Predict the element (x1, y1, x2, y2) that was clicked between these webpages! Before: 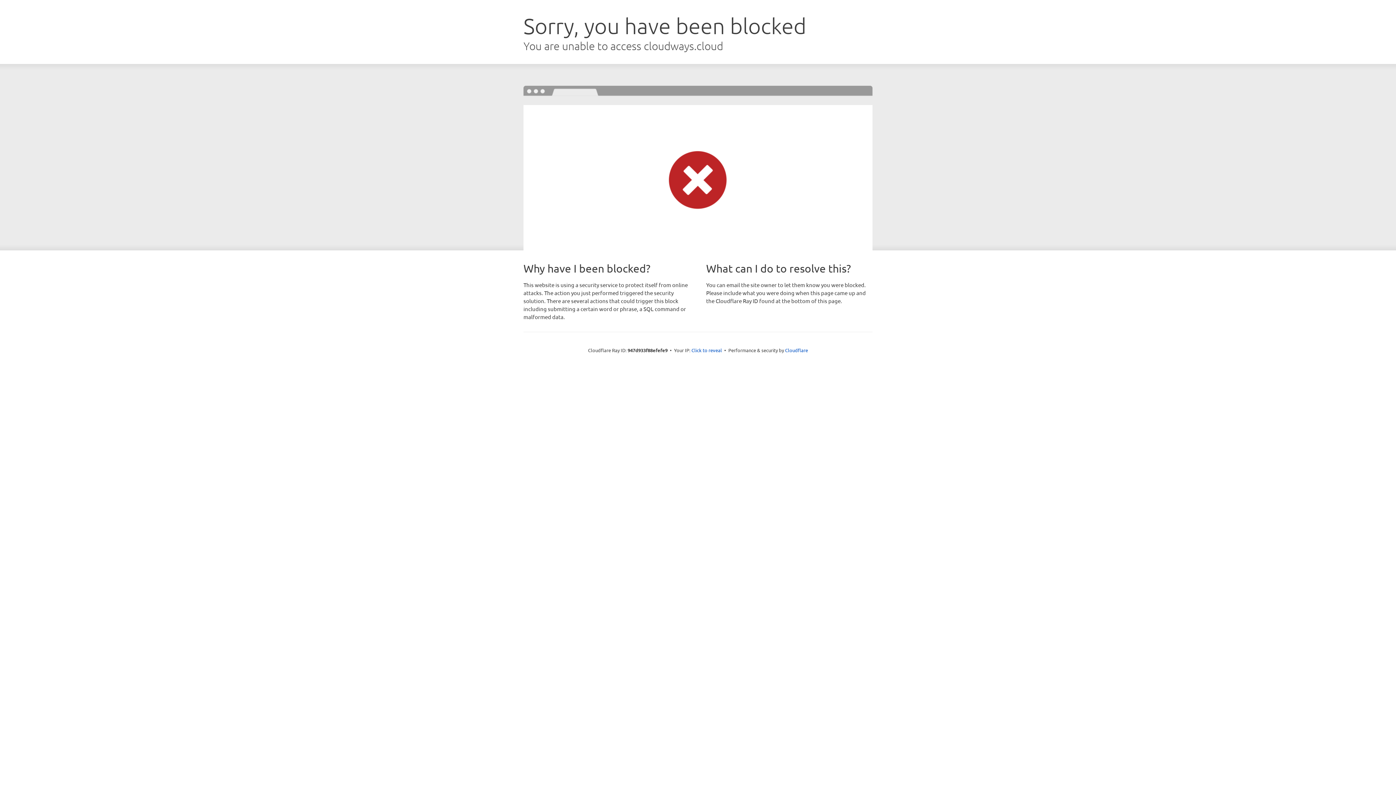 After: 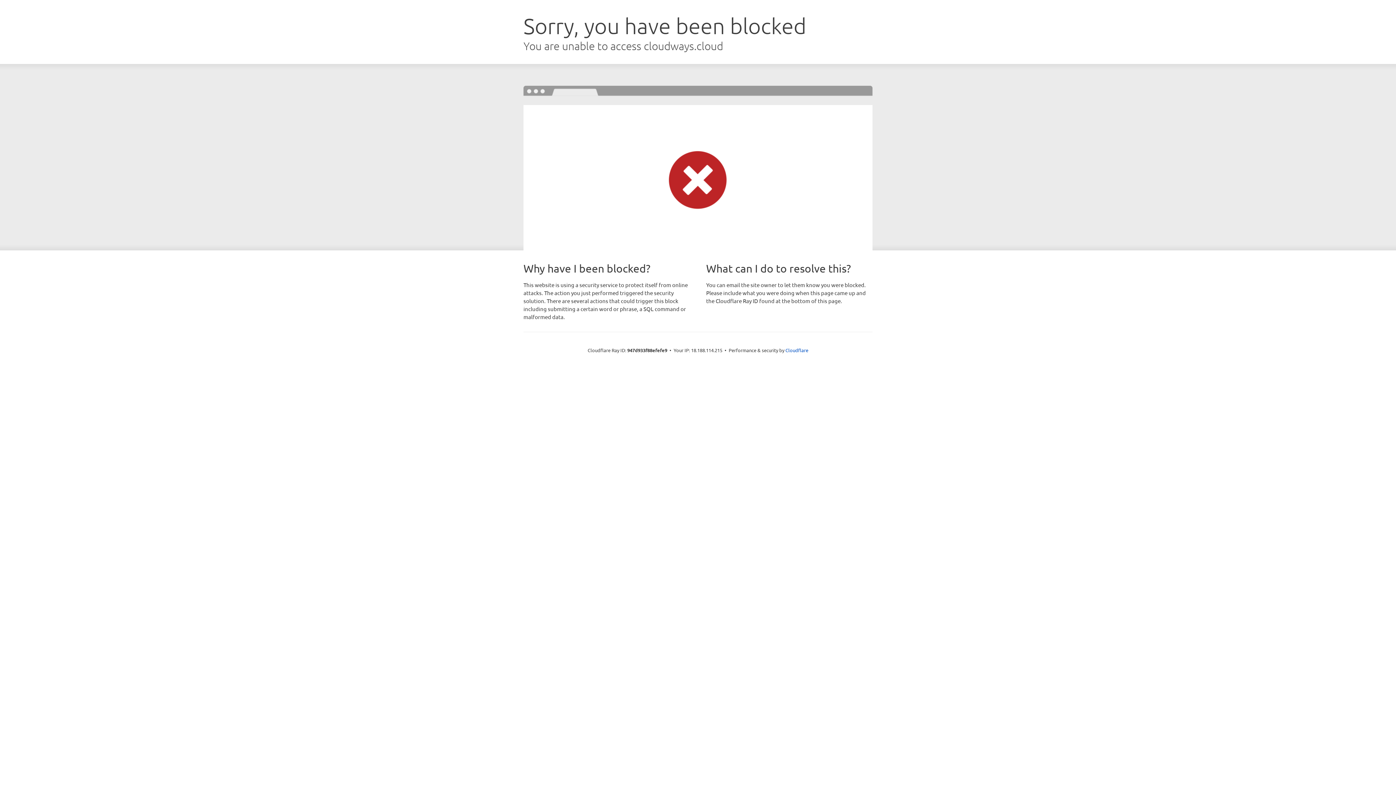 Action: label: Click to reveal bbox: (691, 346, 722, 353)